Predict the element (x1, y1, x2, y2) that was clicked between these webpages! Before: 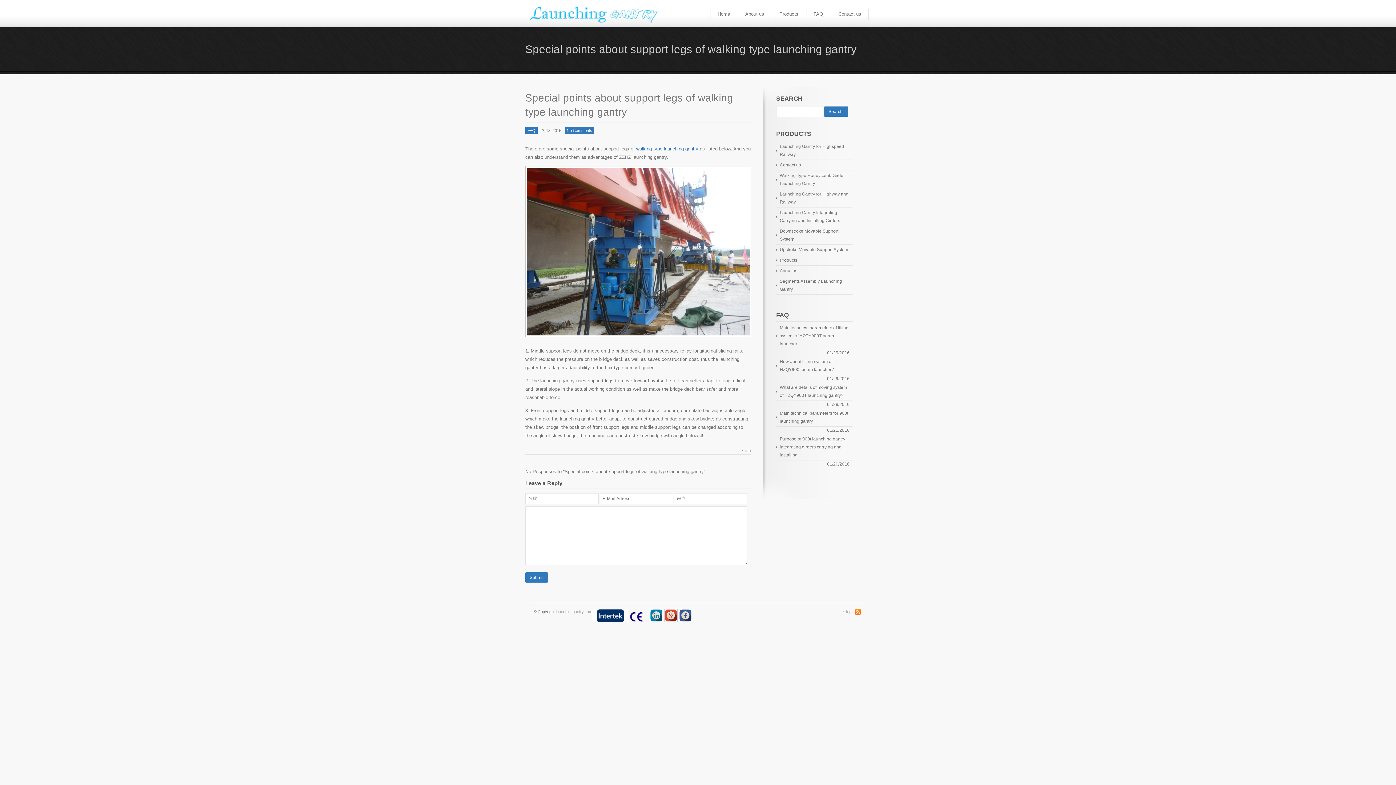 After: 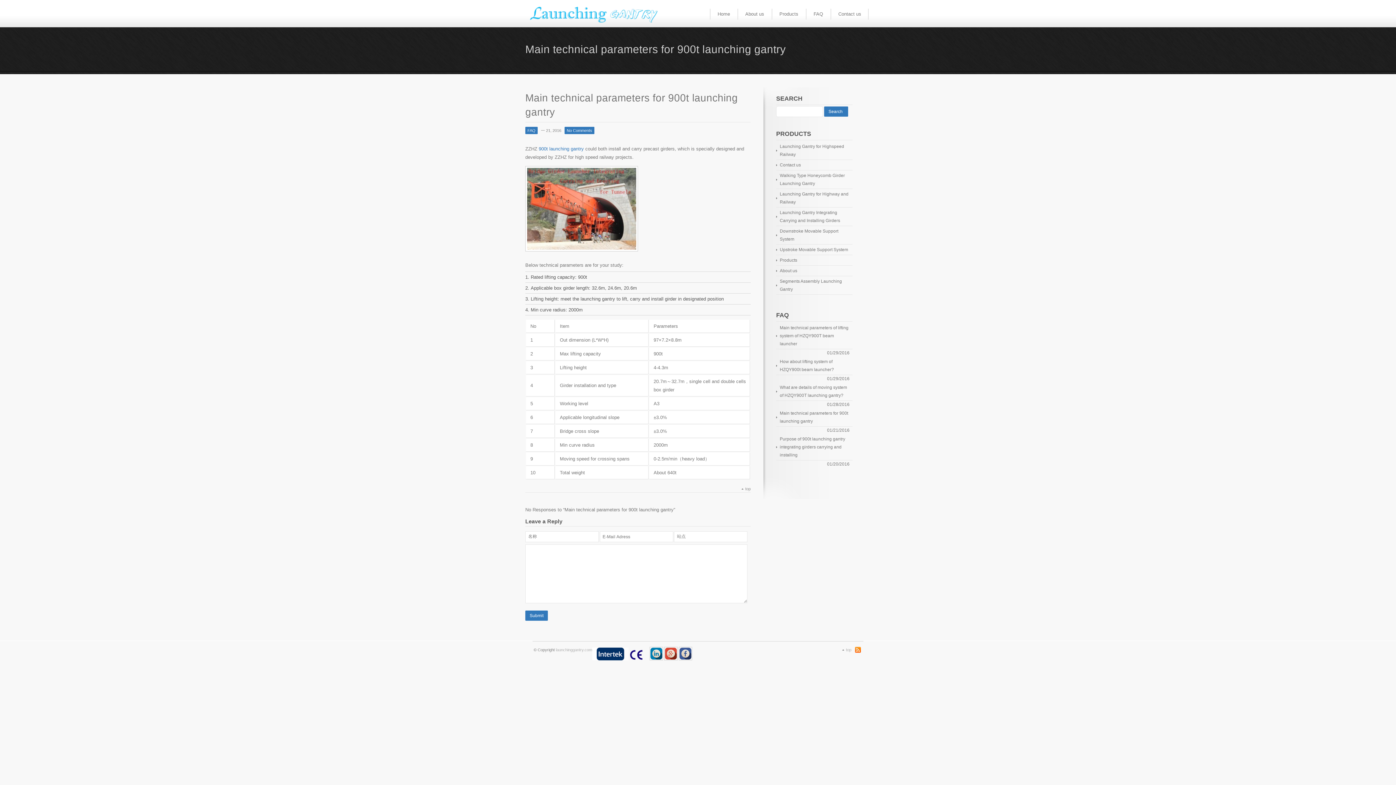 Action: label: Main technical parameters for 900t launching gantry bbox: (776, 408, 852, 426)